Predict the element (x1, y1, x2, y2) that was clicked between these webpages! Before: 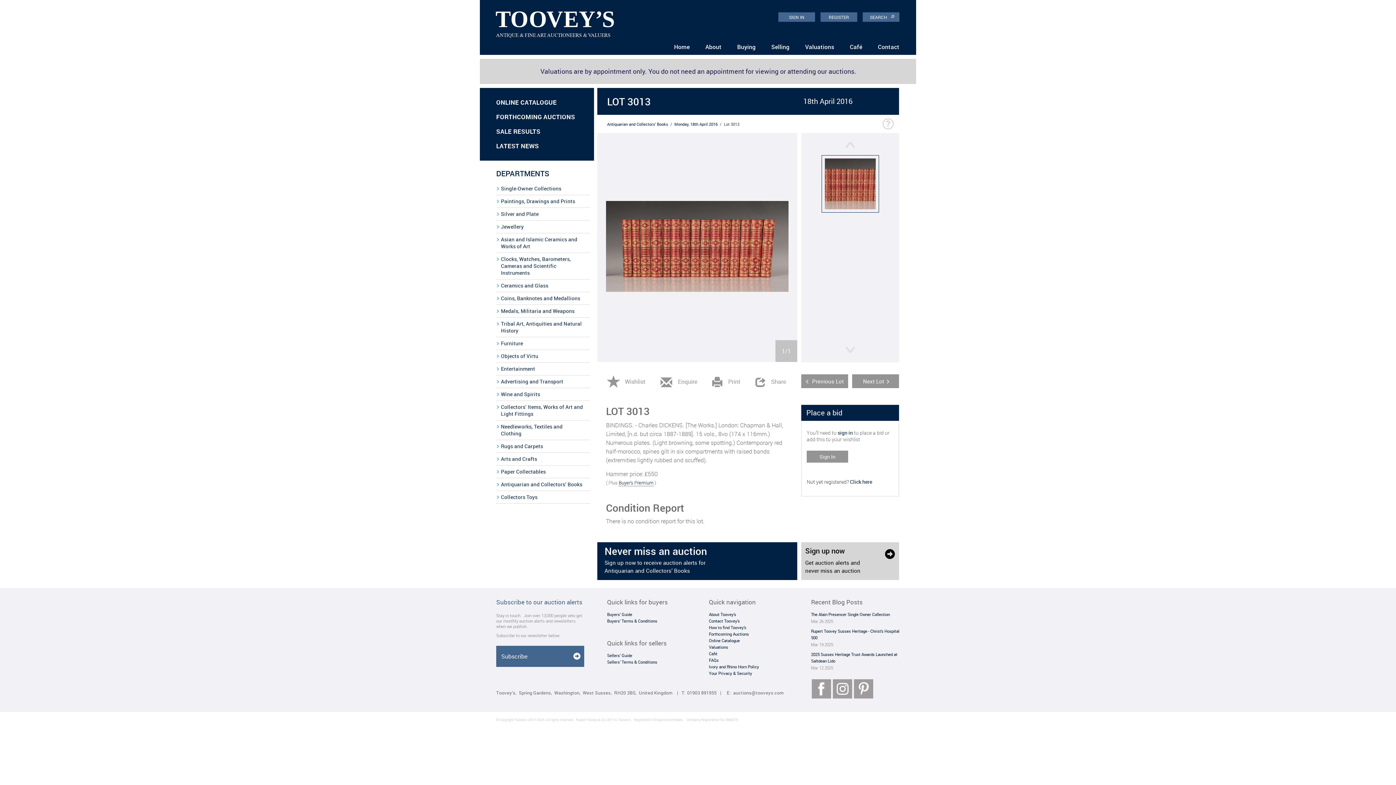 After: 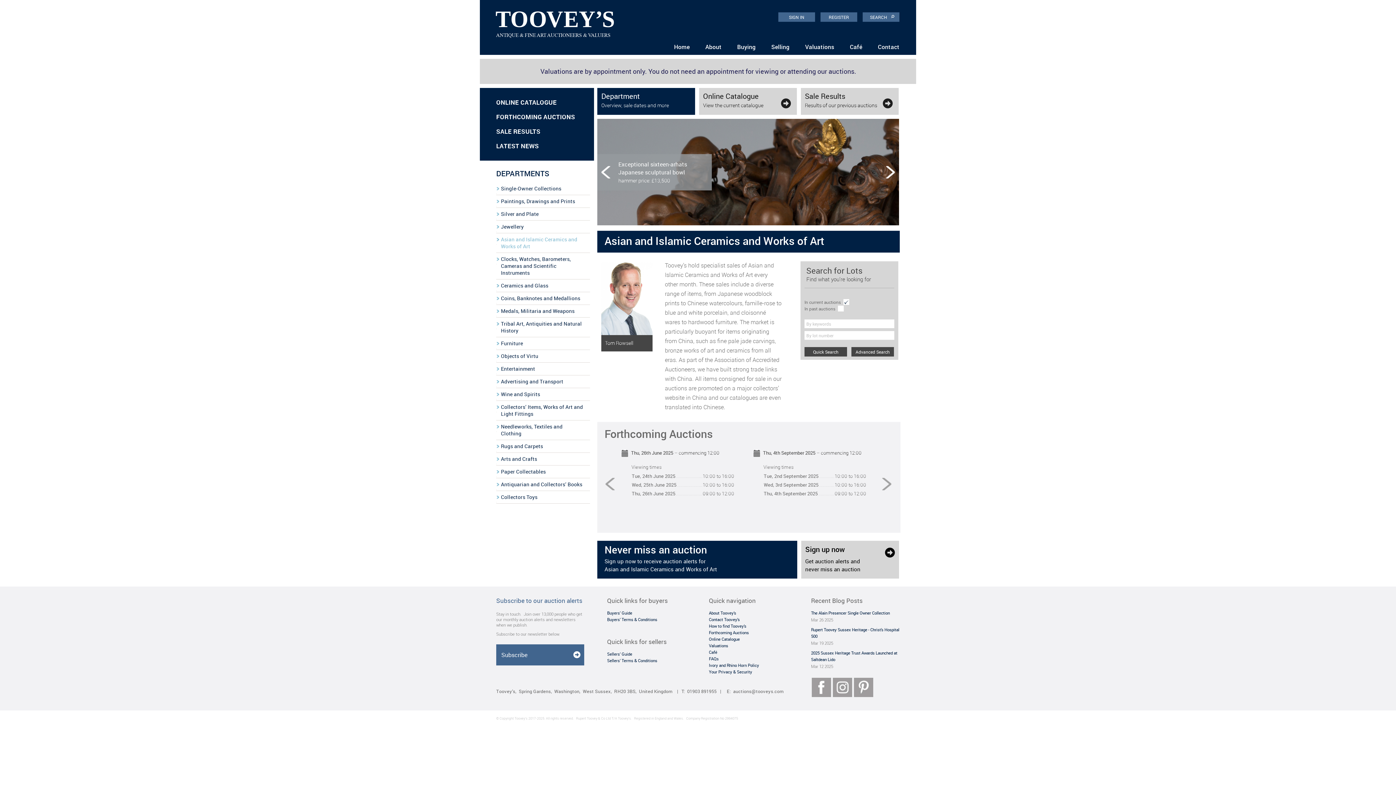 Action: label: Asian and Islamic Ceramics and Works of Art bbox: (496, 233, 590, 253)